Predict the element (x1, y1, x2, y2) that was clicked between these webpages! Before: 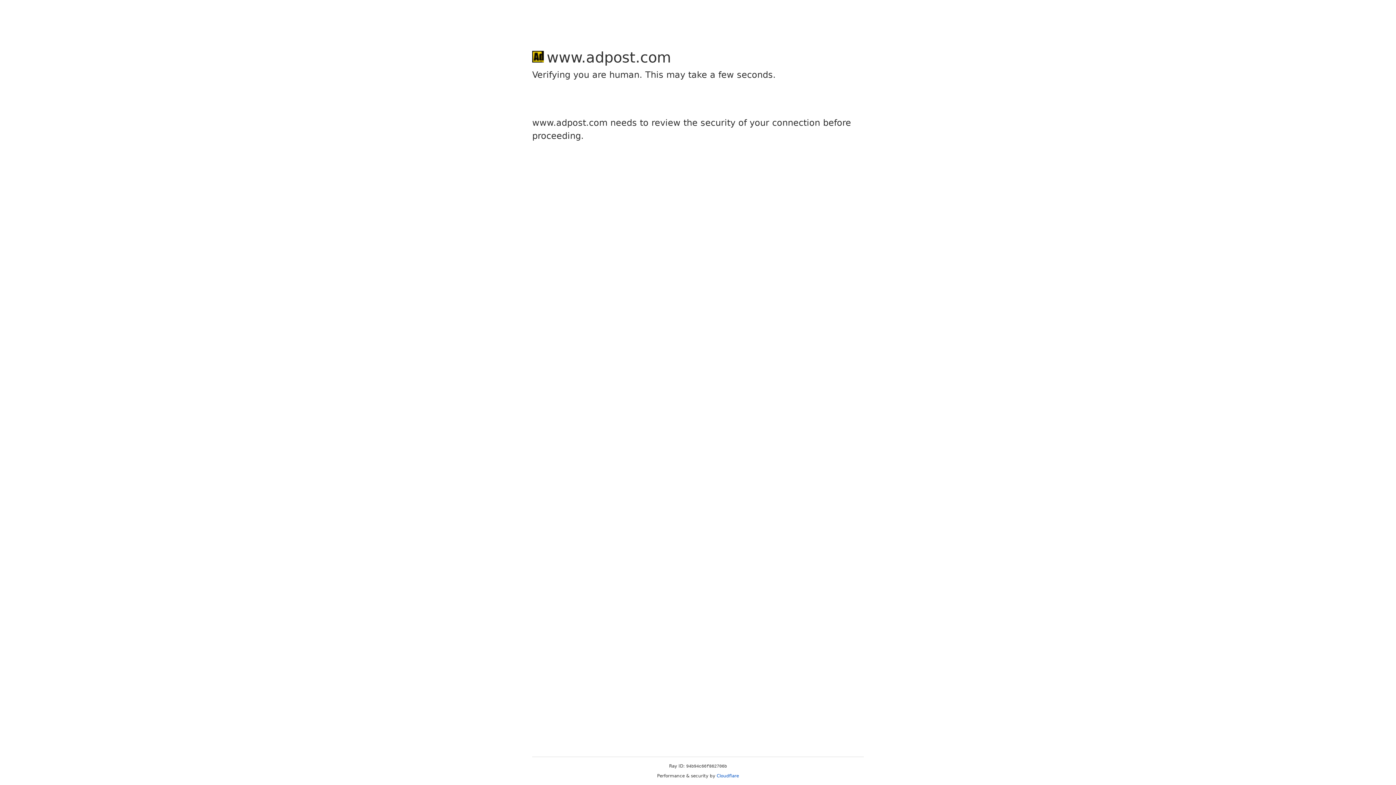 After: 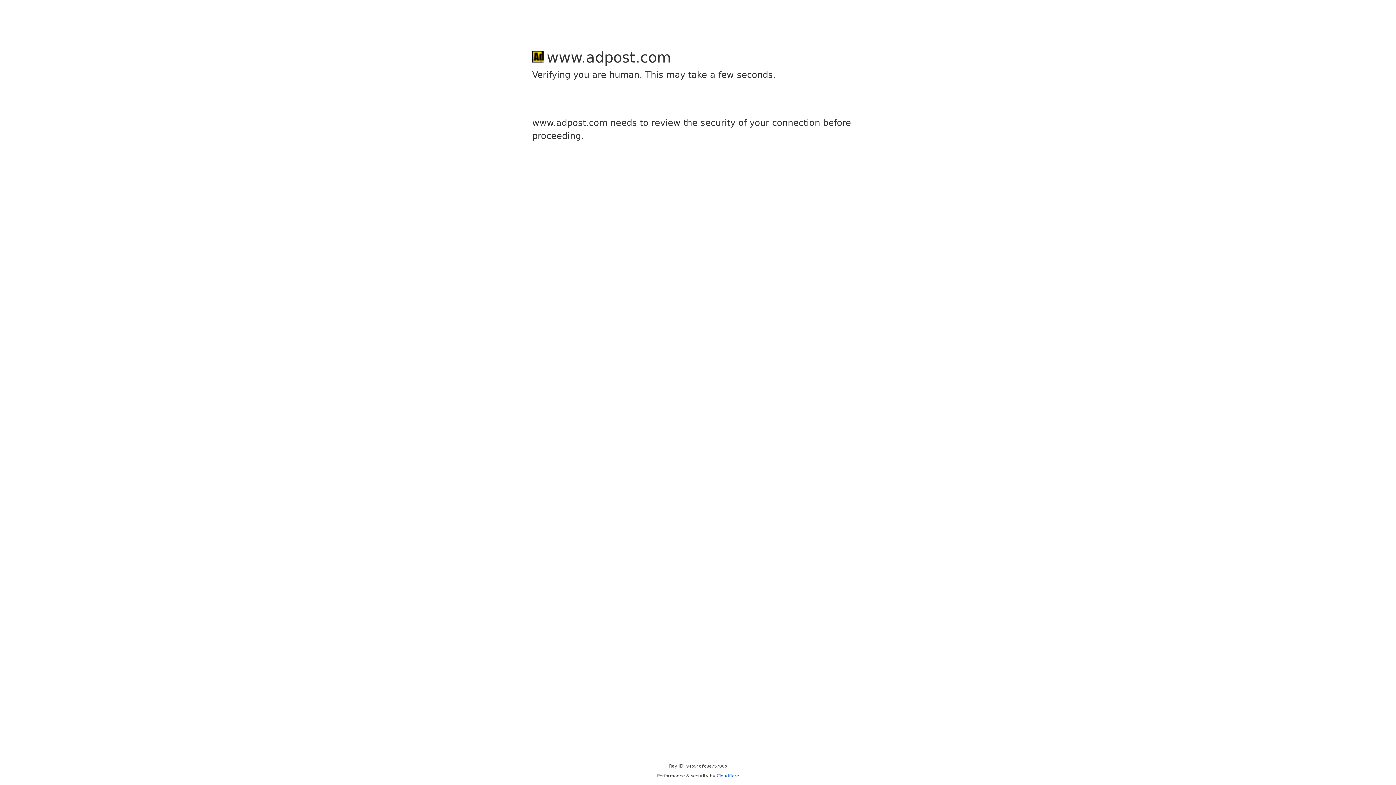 Action: label: Cloudflare bbox: (716, 773, 739, 778)